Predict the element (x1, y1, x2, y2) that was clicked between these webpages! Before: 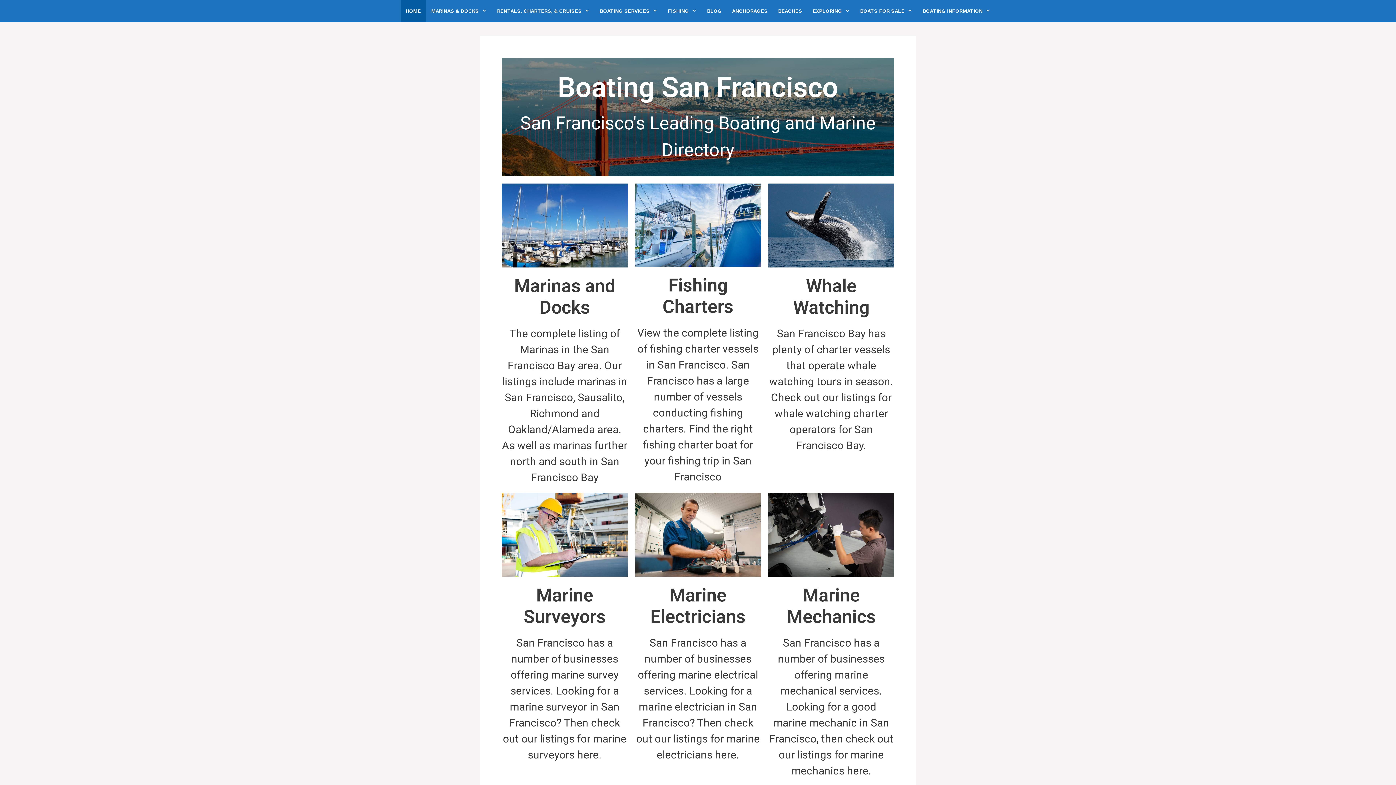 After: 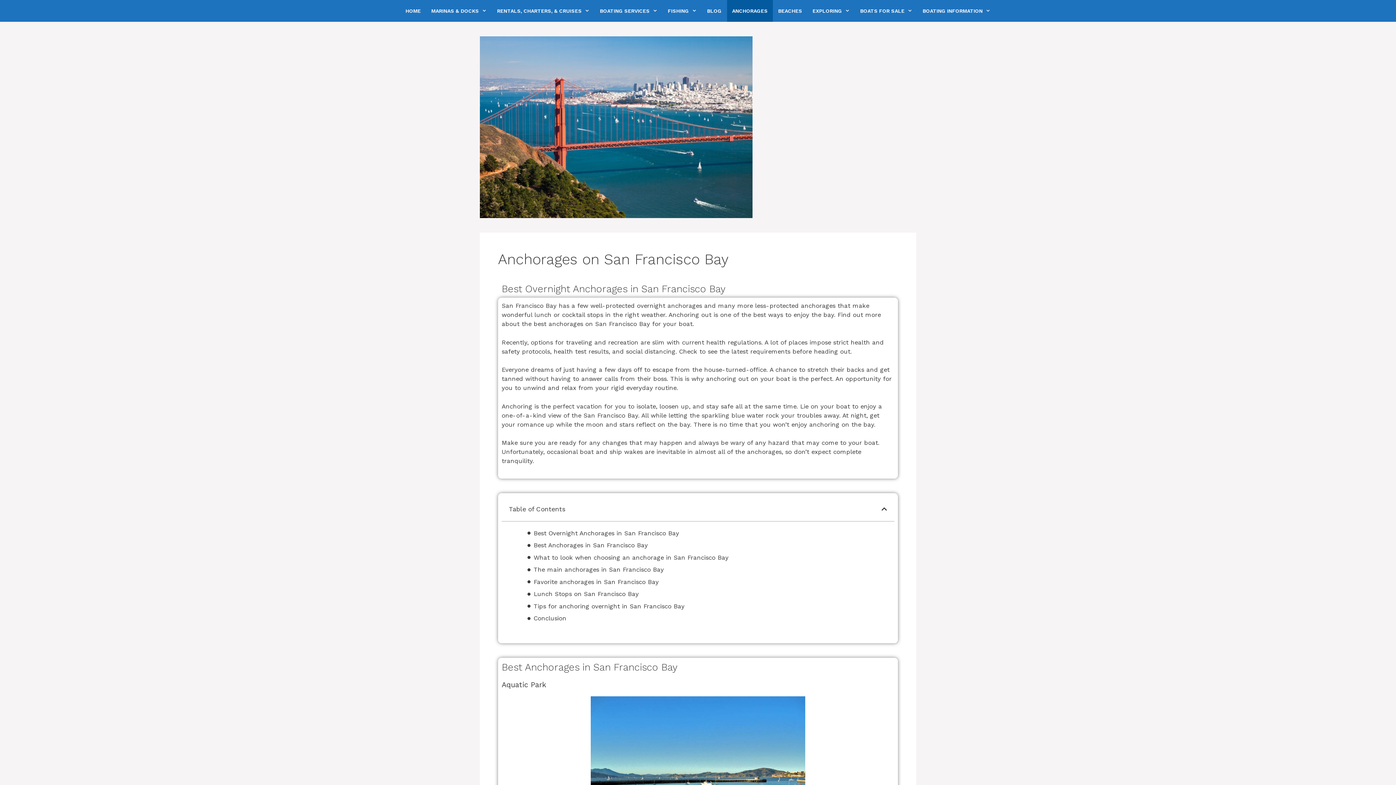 Action: label: ANCHORAGES bbox: (727, 0, 773, 21)